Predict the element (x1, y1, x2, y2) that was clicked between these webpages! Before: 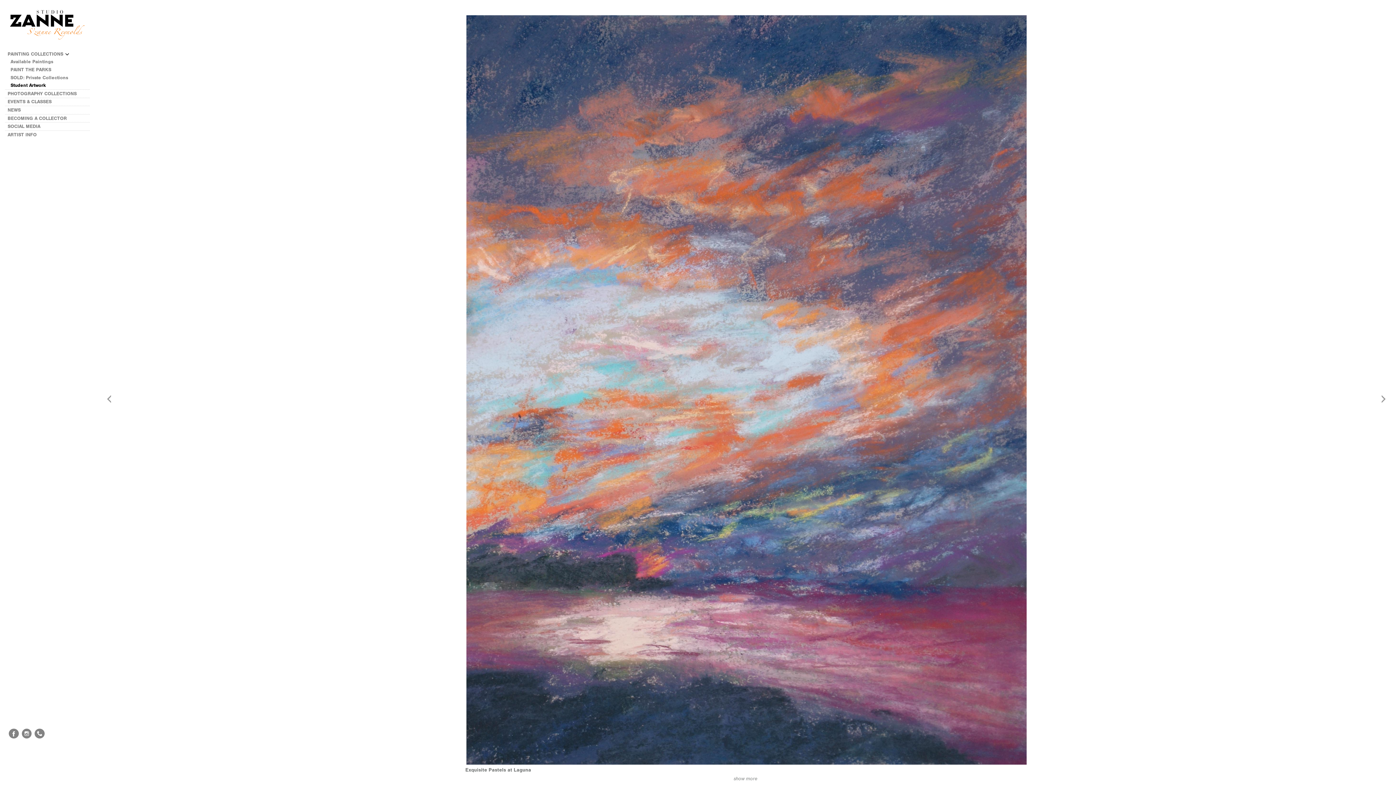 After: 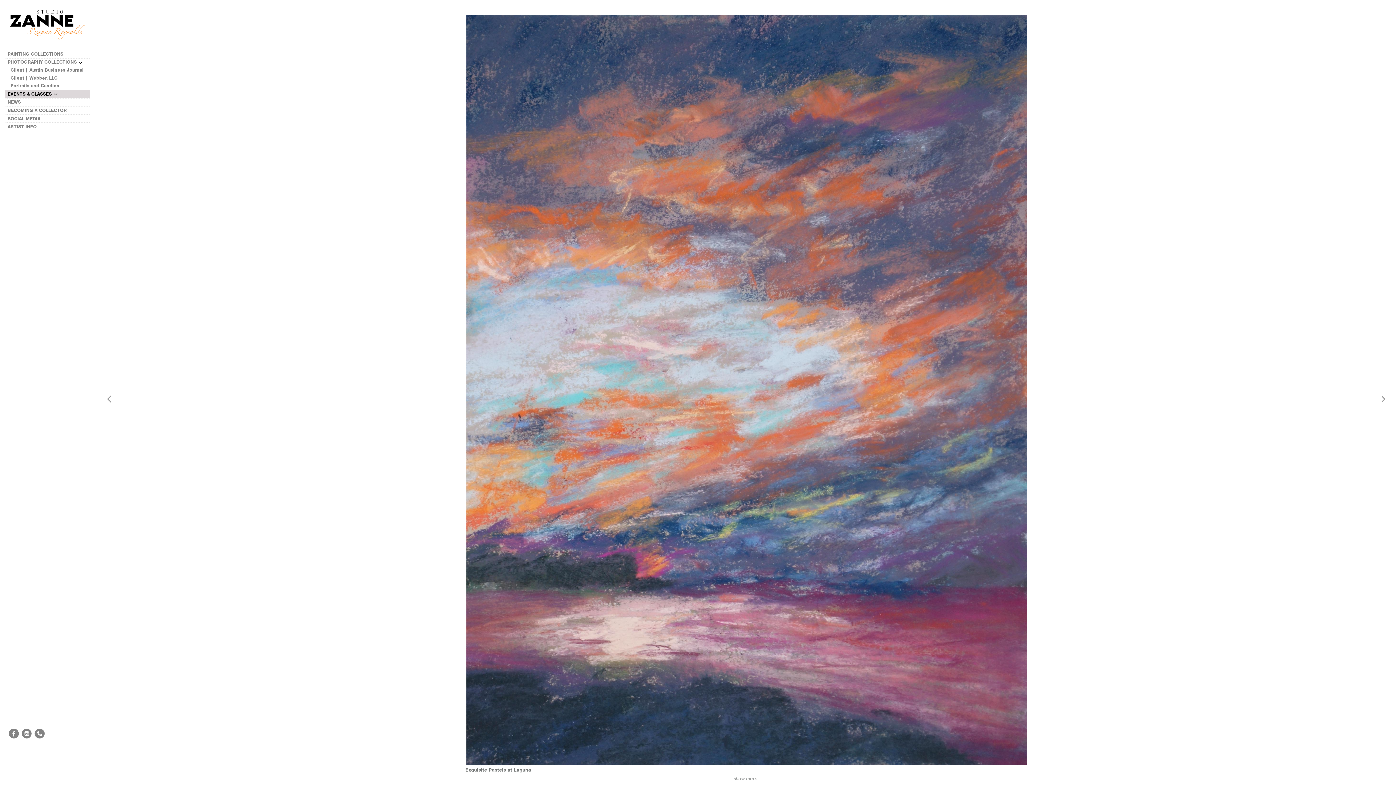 Action: label: PHOTOGRAPHY COLLECTIONS  bbox: (5, 89, 89, 97)